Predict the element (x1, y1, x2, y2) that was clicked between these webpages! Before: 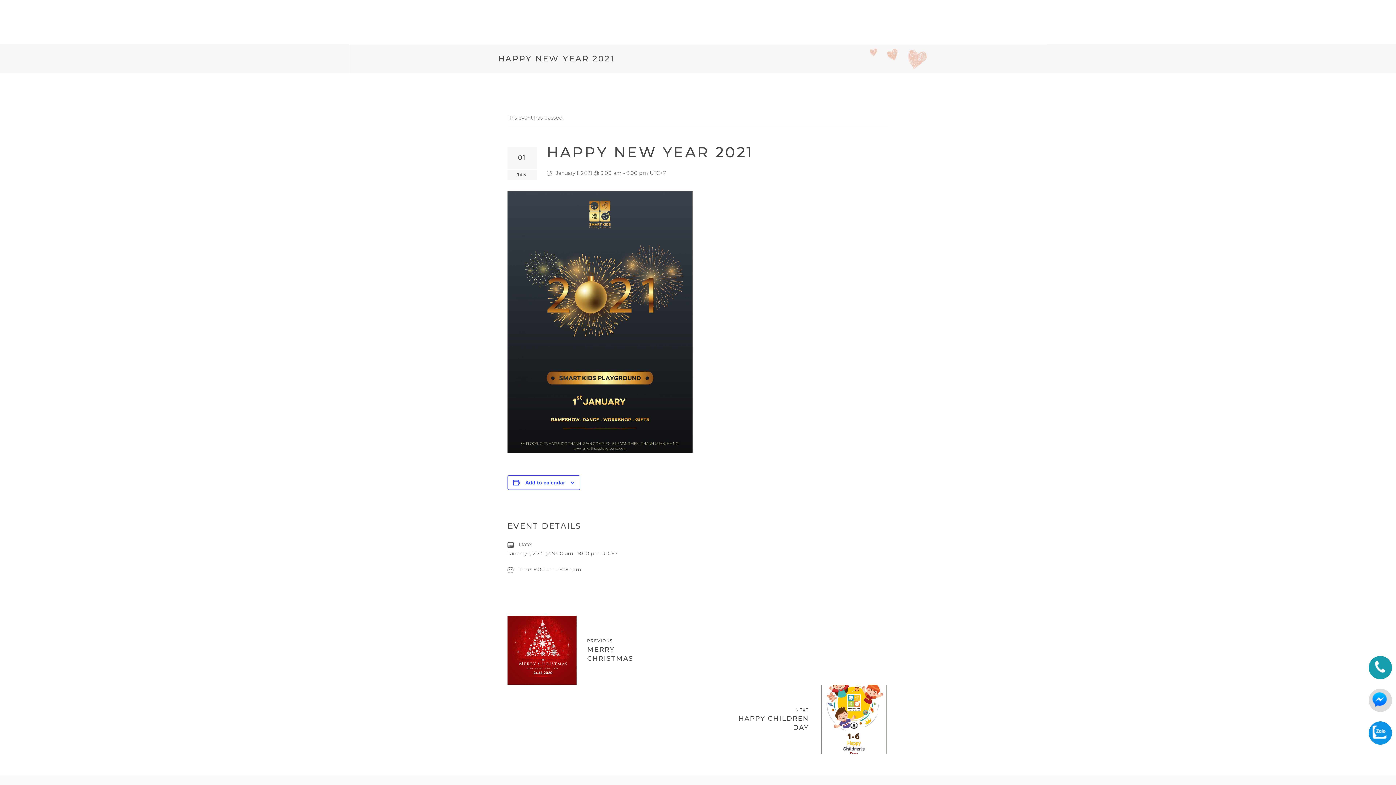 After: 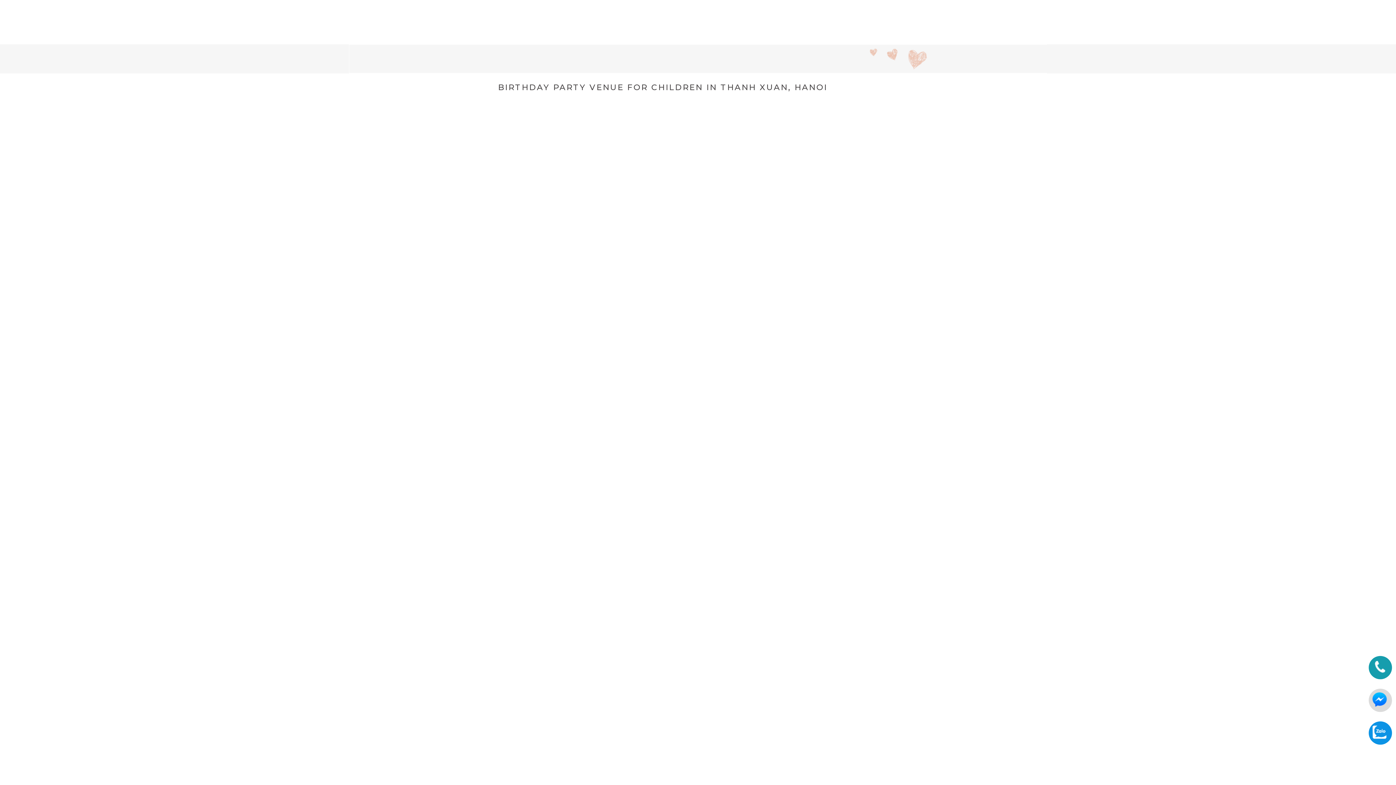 Action: bbox: (683, 1, 712, 38)